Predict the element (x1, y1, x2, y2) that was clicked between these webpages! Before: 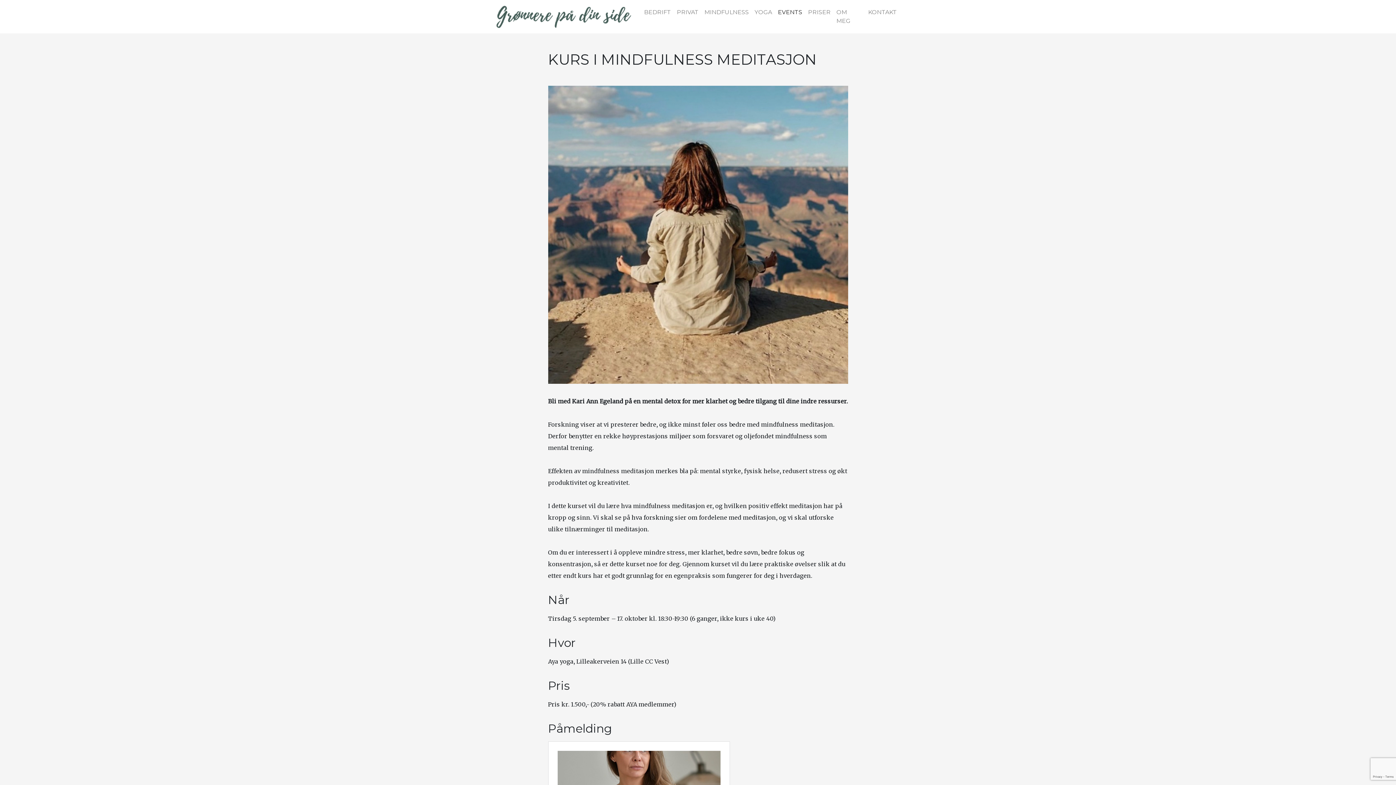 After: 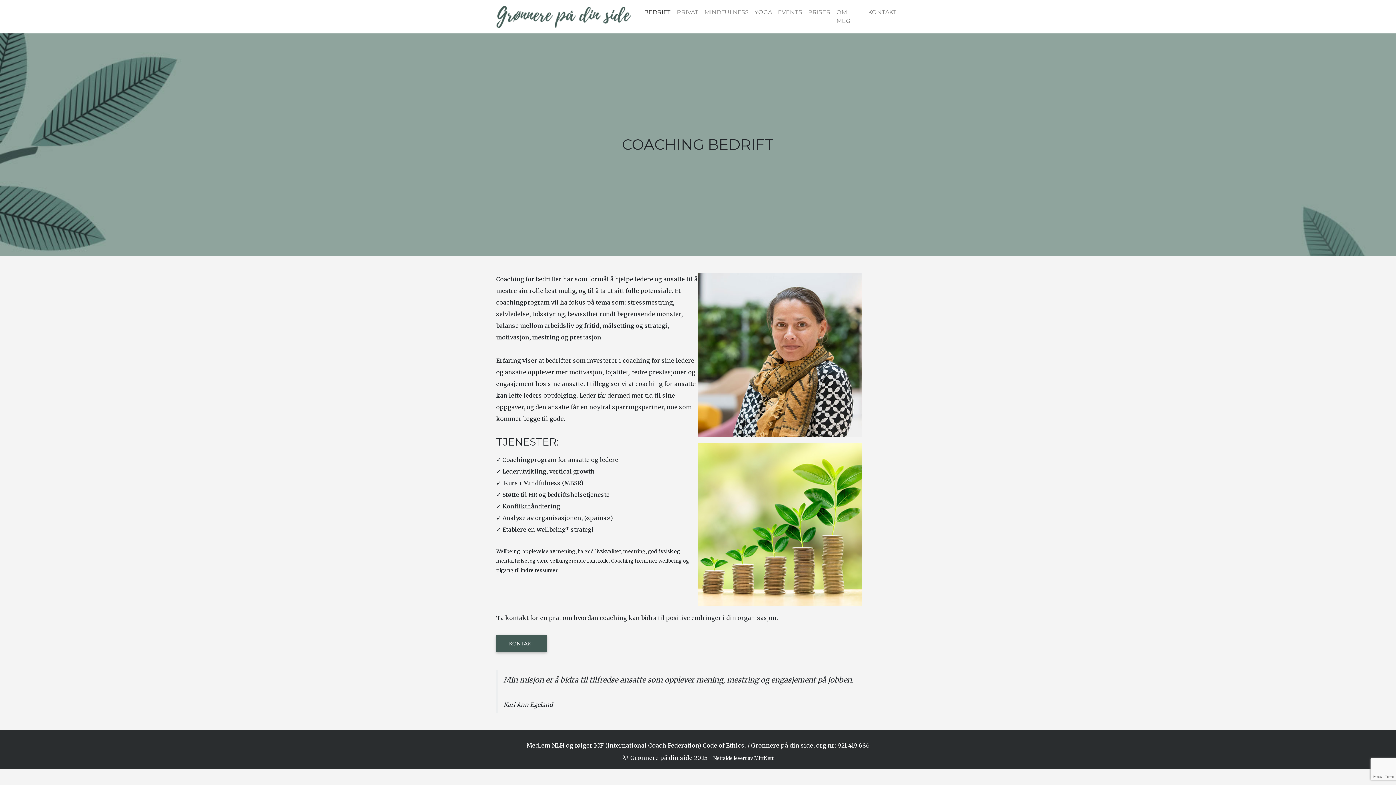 Action: label: BEDRIFT bbox: (641, 5, 674, 19)